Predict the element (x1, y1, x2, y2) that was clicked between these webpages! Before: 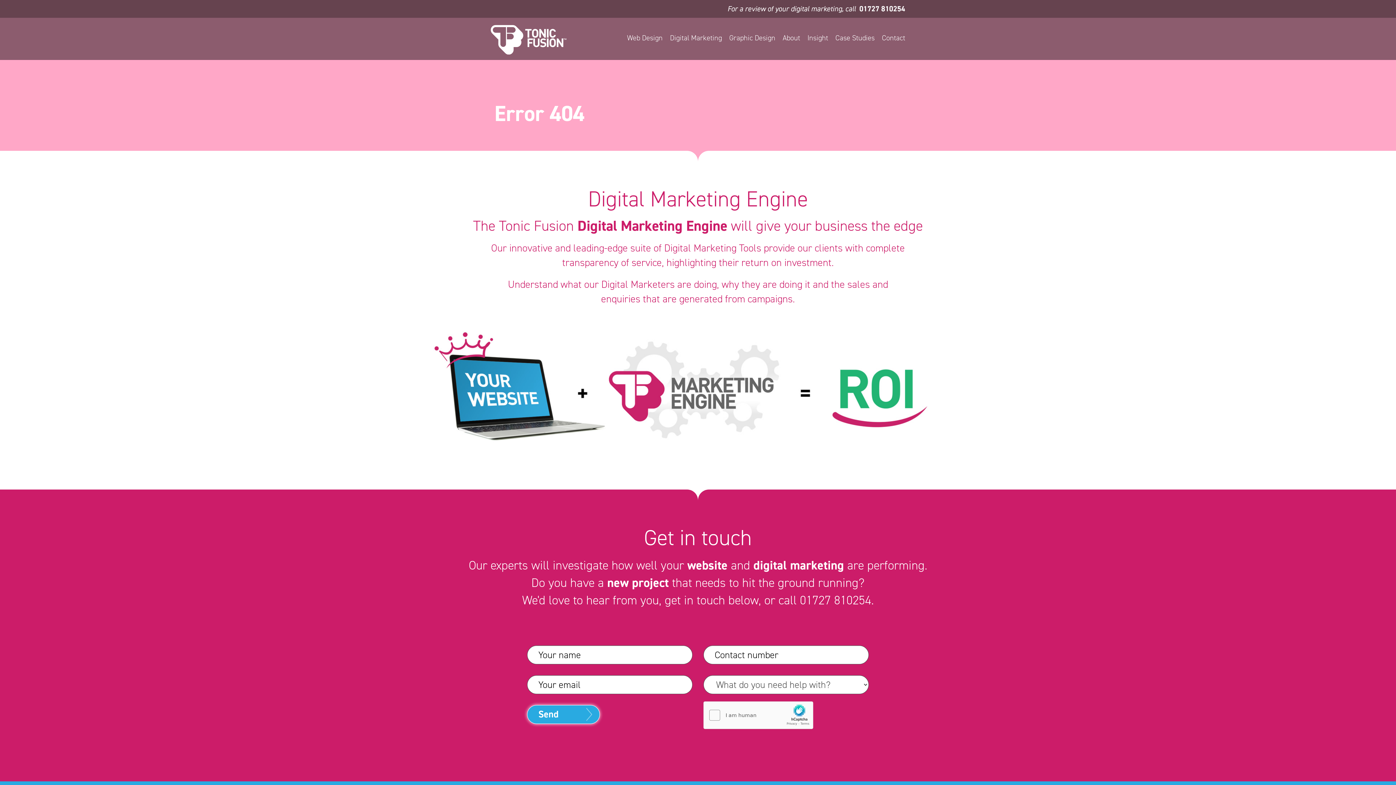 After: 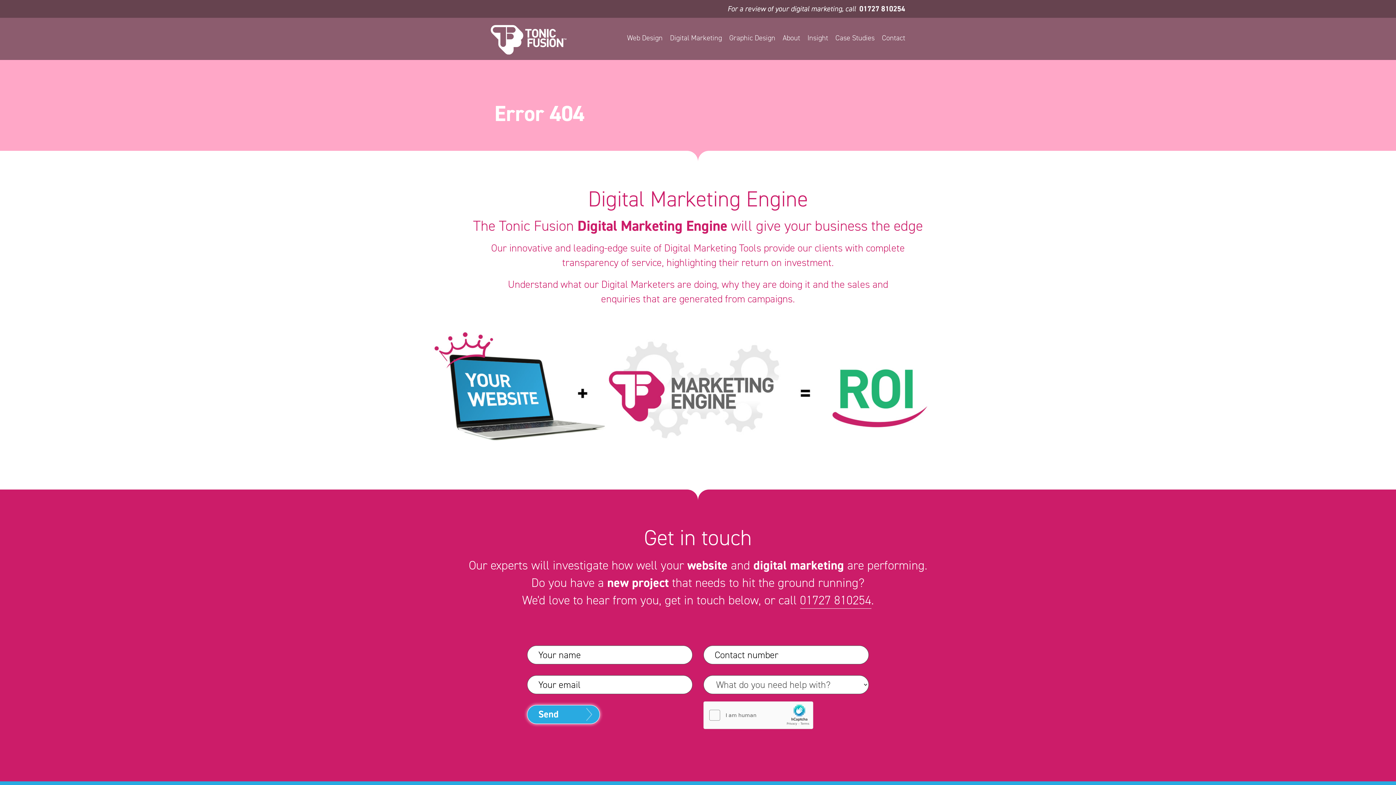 Action: label: 01727 810254 bbox: (800, 592, 871, 608)